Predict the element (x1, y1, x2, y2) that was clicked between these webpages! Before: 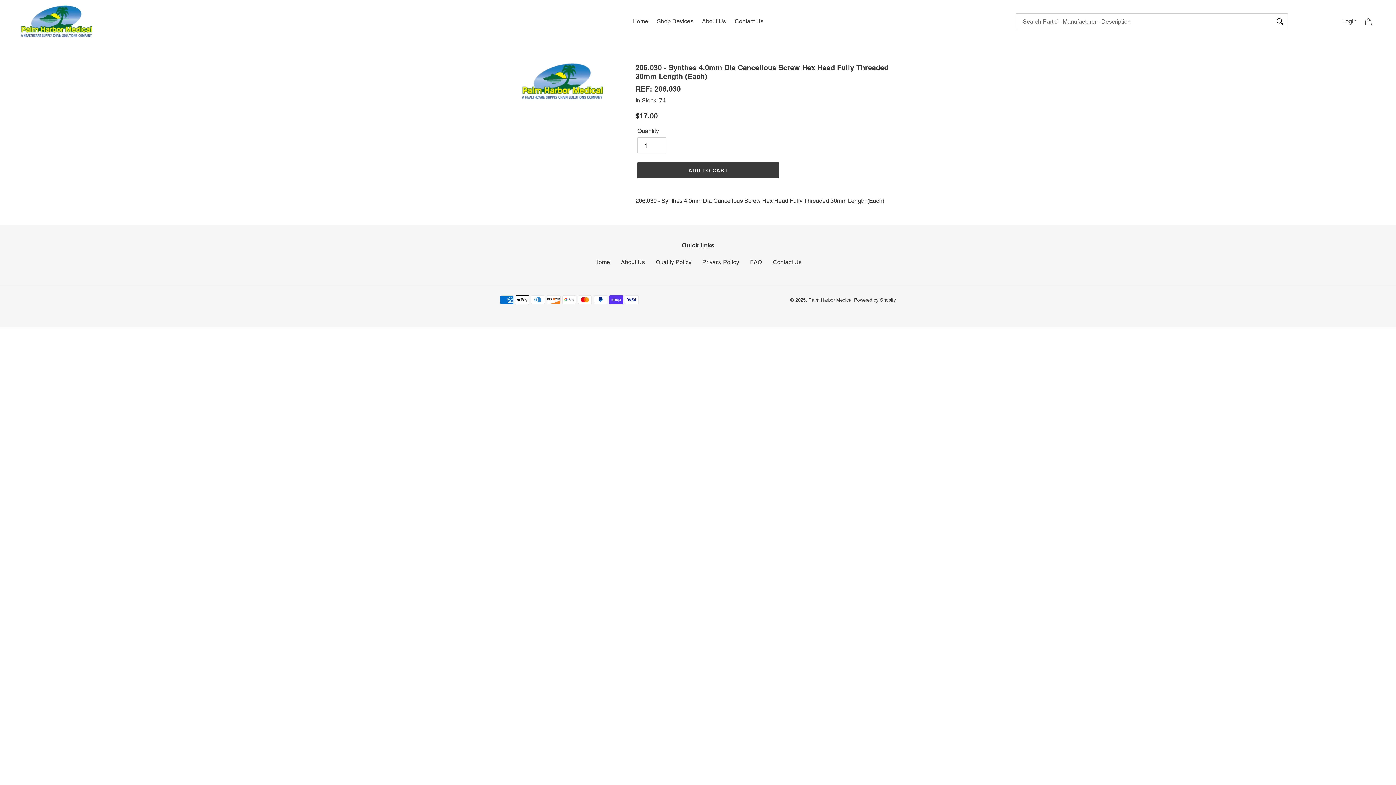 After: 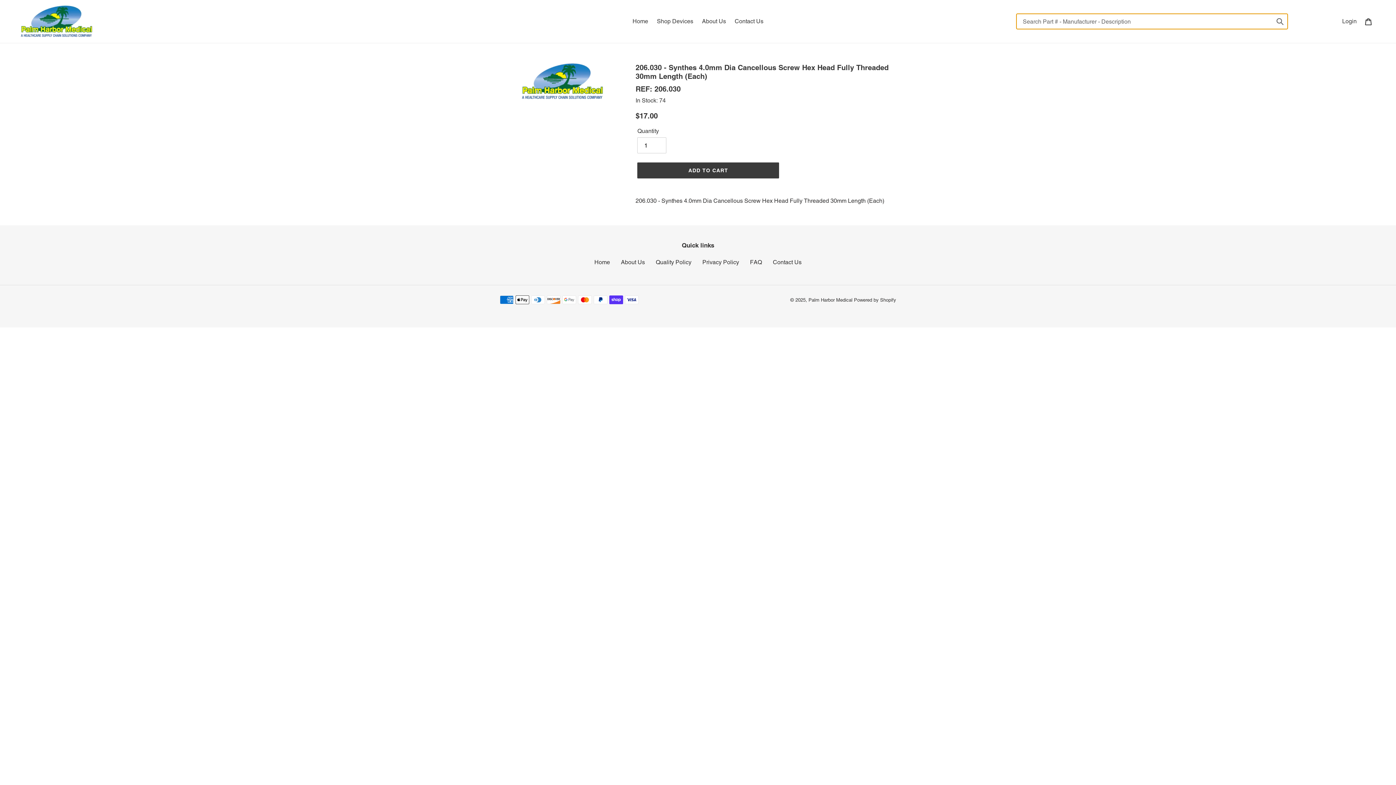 Action: label: Submit bbox: (1272, 13, 1288, 29)